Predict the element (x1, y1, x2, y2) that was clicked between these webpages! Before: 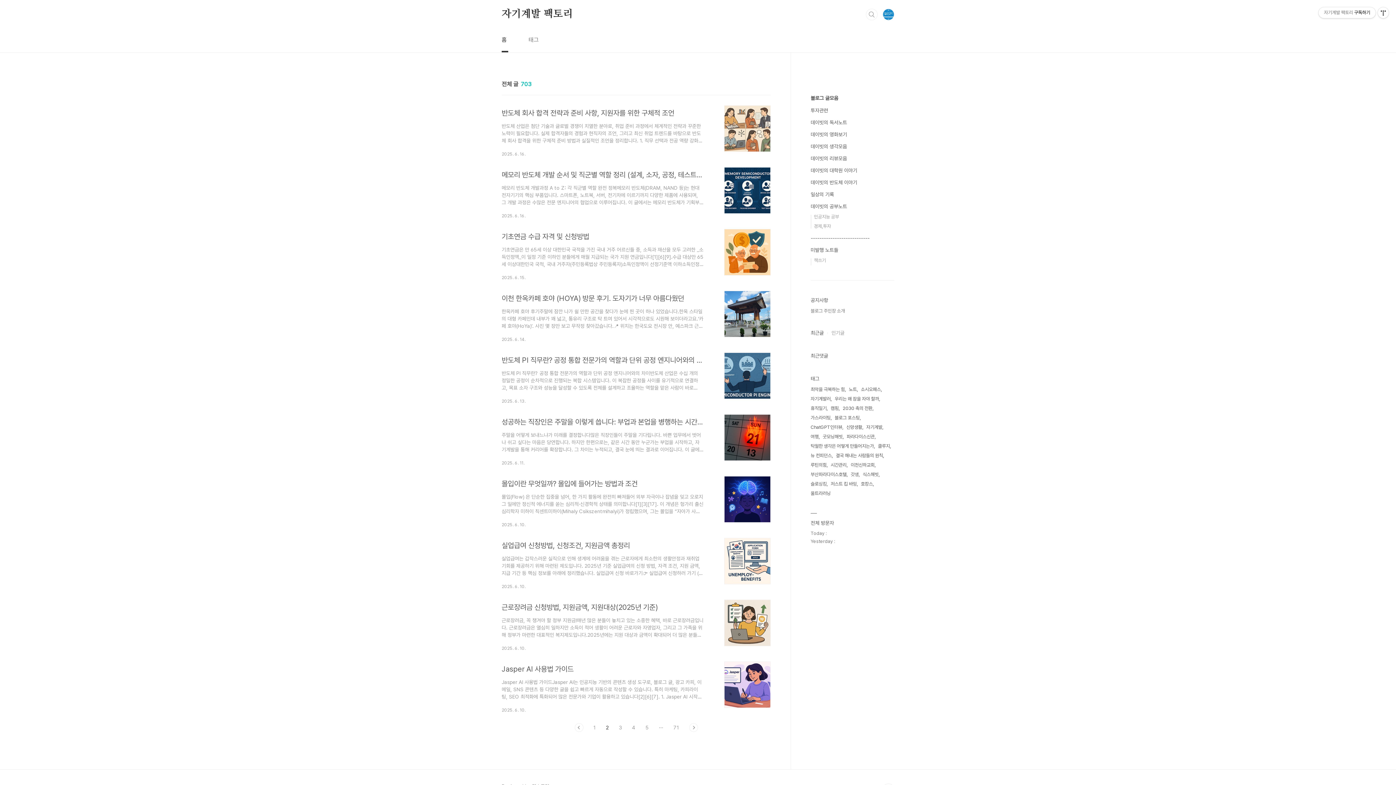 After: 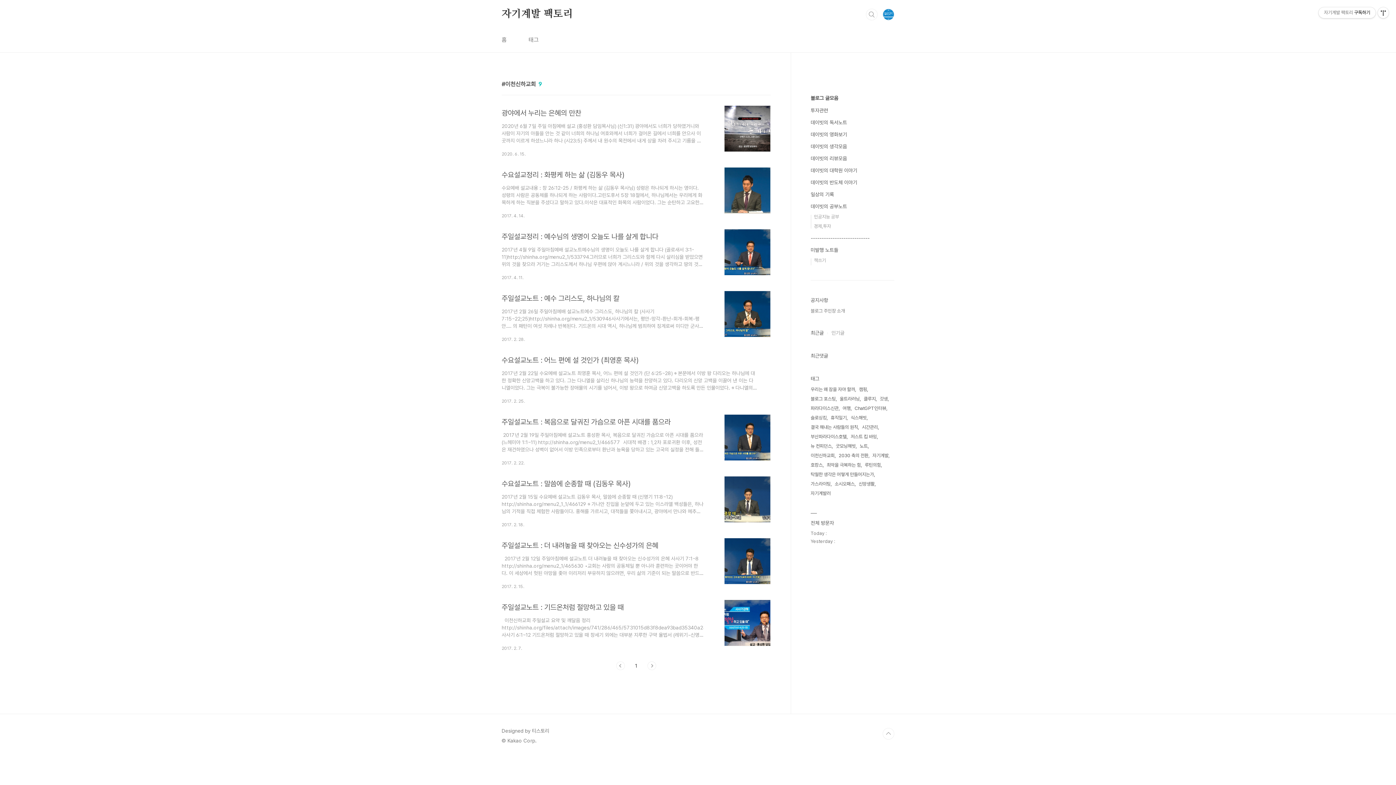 Action: label: 이천신하교회 bbox: (850, 460, 876, 470)